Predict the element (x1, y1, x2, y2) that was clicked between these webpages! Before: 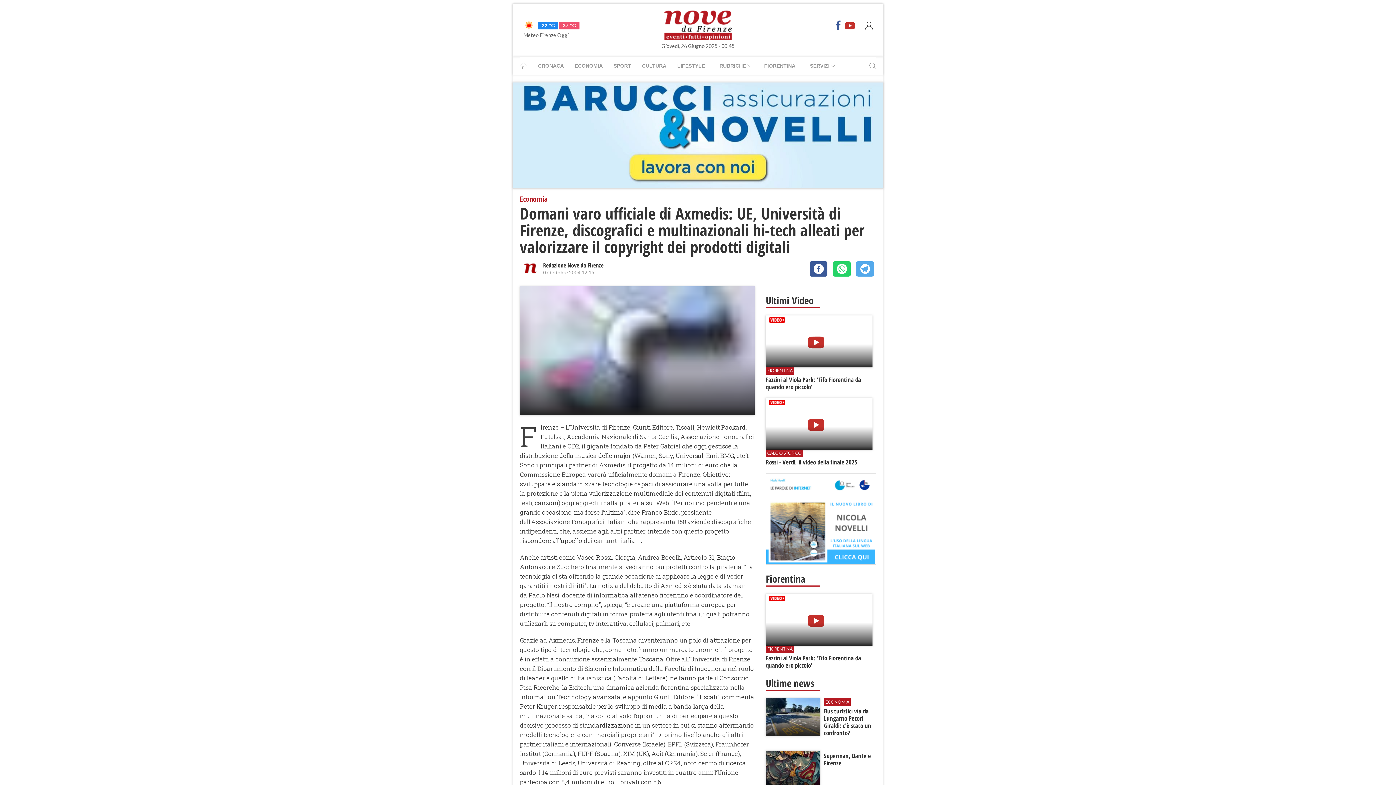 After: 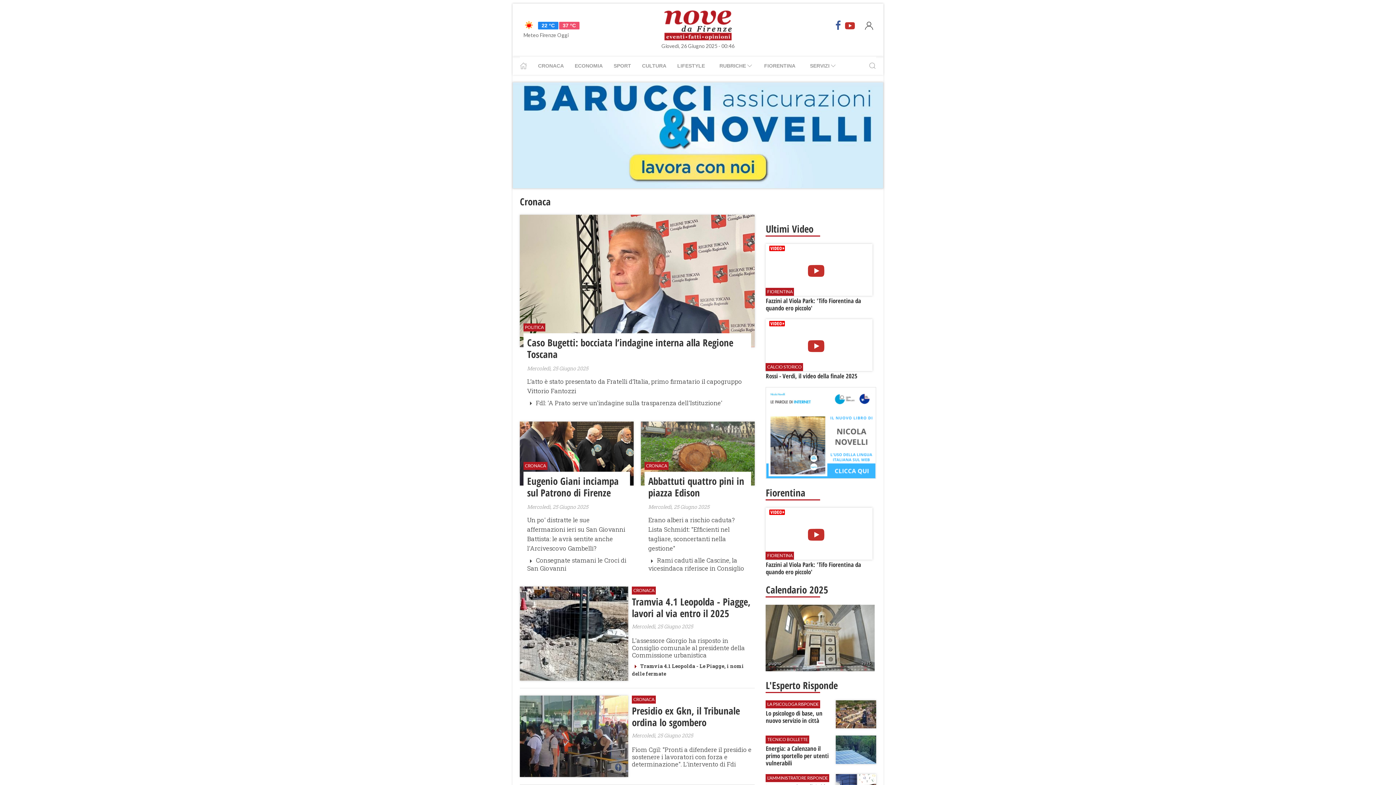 Action: label: CRONACA bbox: (532, 56, 569, 74)